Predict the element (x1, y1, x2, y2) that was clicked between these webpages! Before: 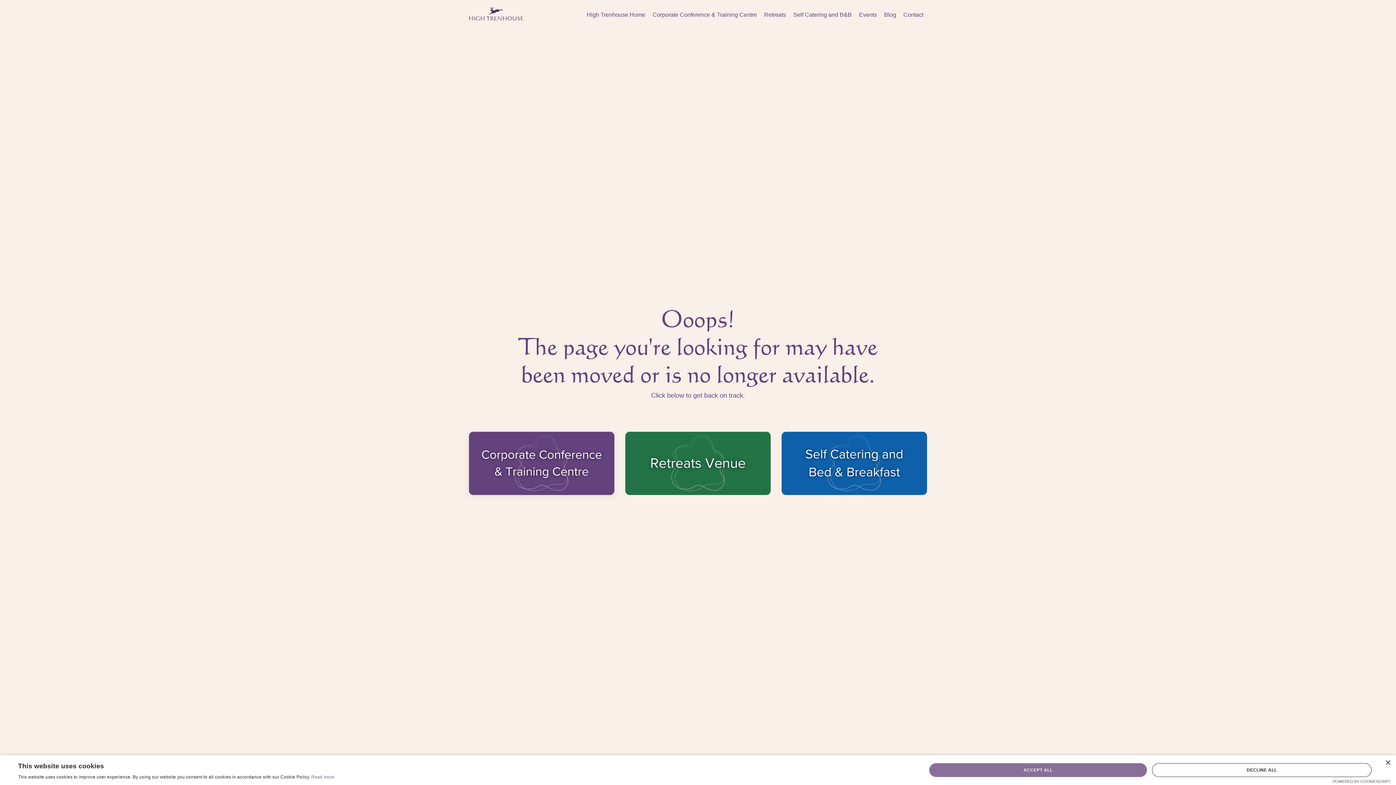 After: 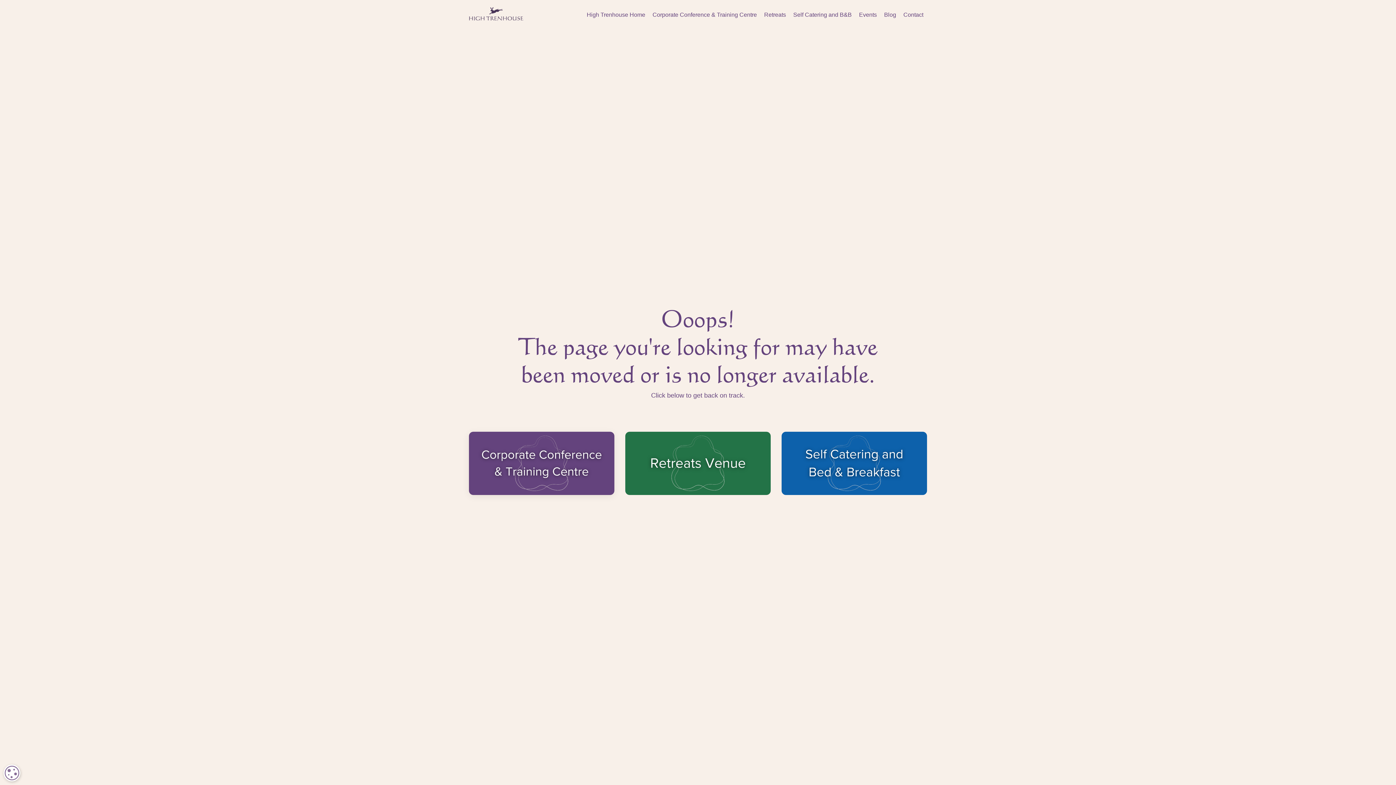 Action: bbox: (1152, 763, 1372, 777) label: DECLINE ALL